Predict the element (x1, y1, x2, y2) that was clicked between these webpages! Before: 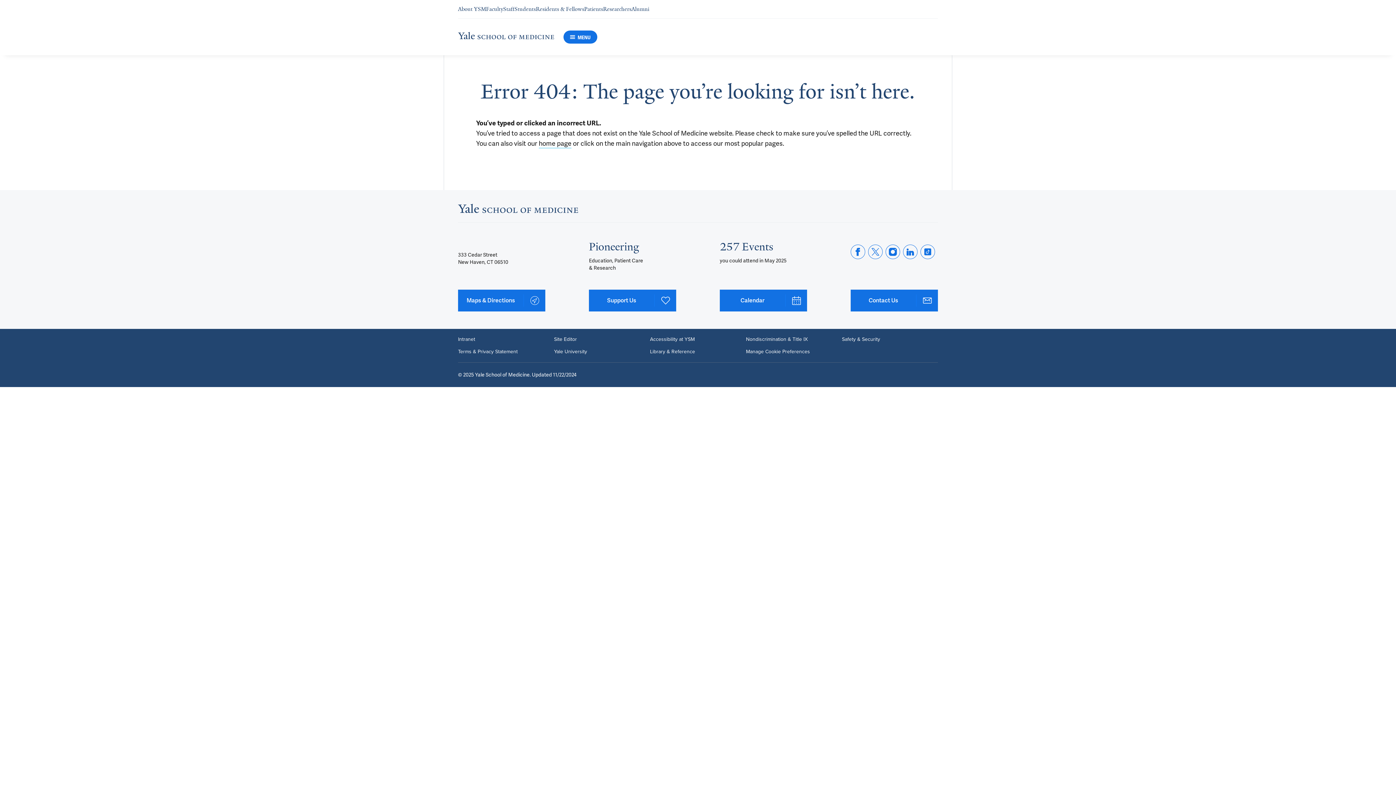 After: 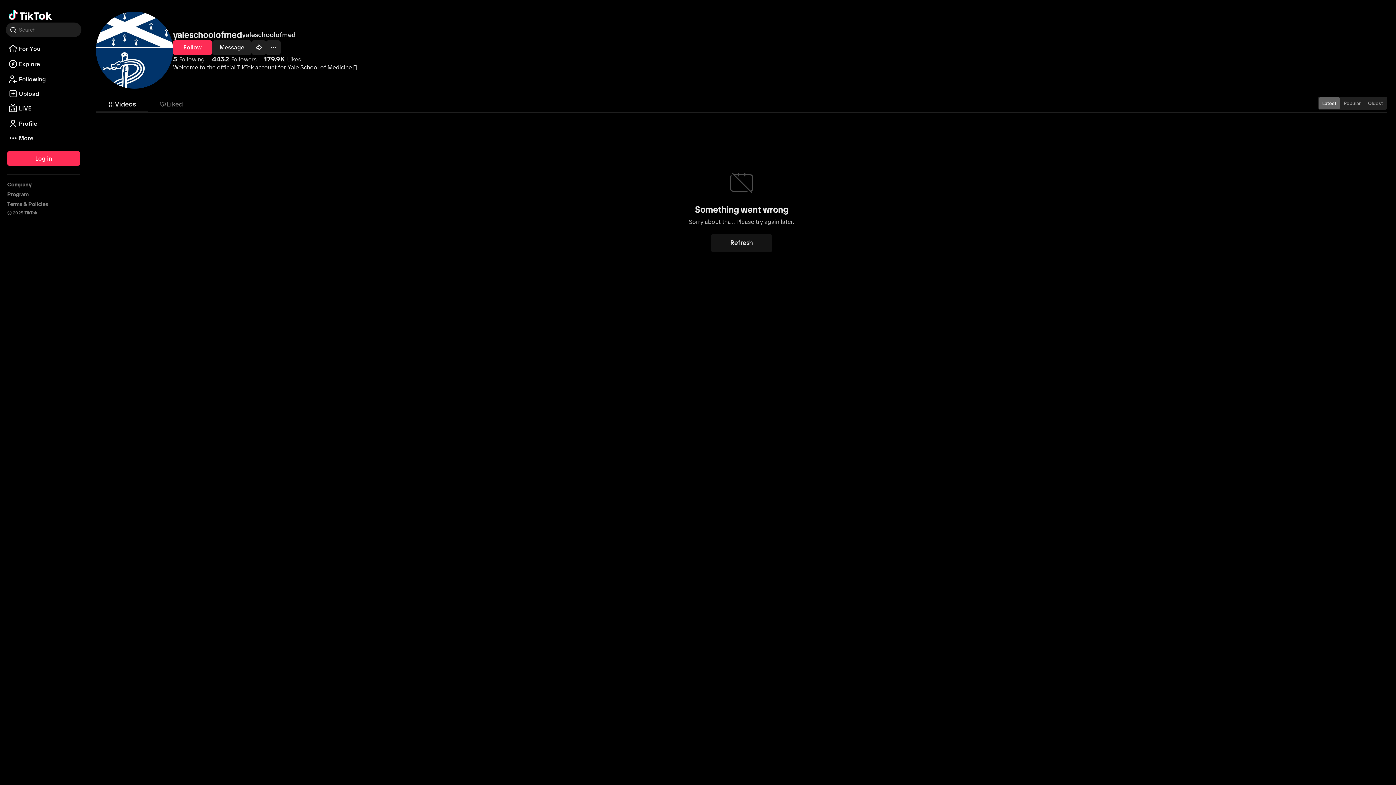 Action: label: tiktok bbox: (920, 244, 935, 259)